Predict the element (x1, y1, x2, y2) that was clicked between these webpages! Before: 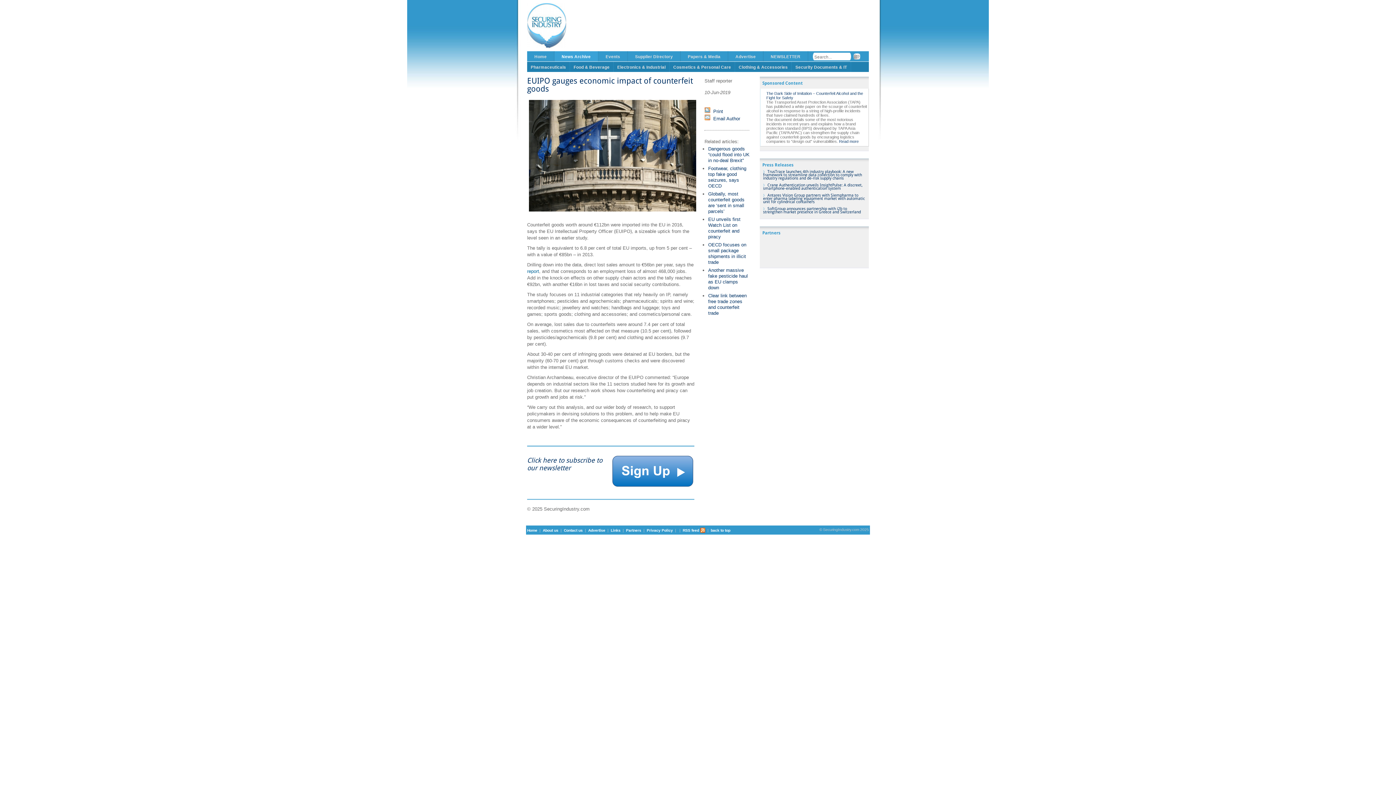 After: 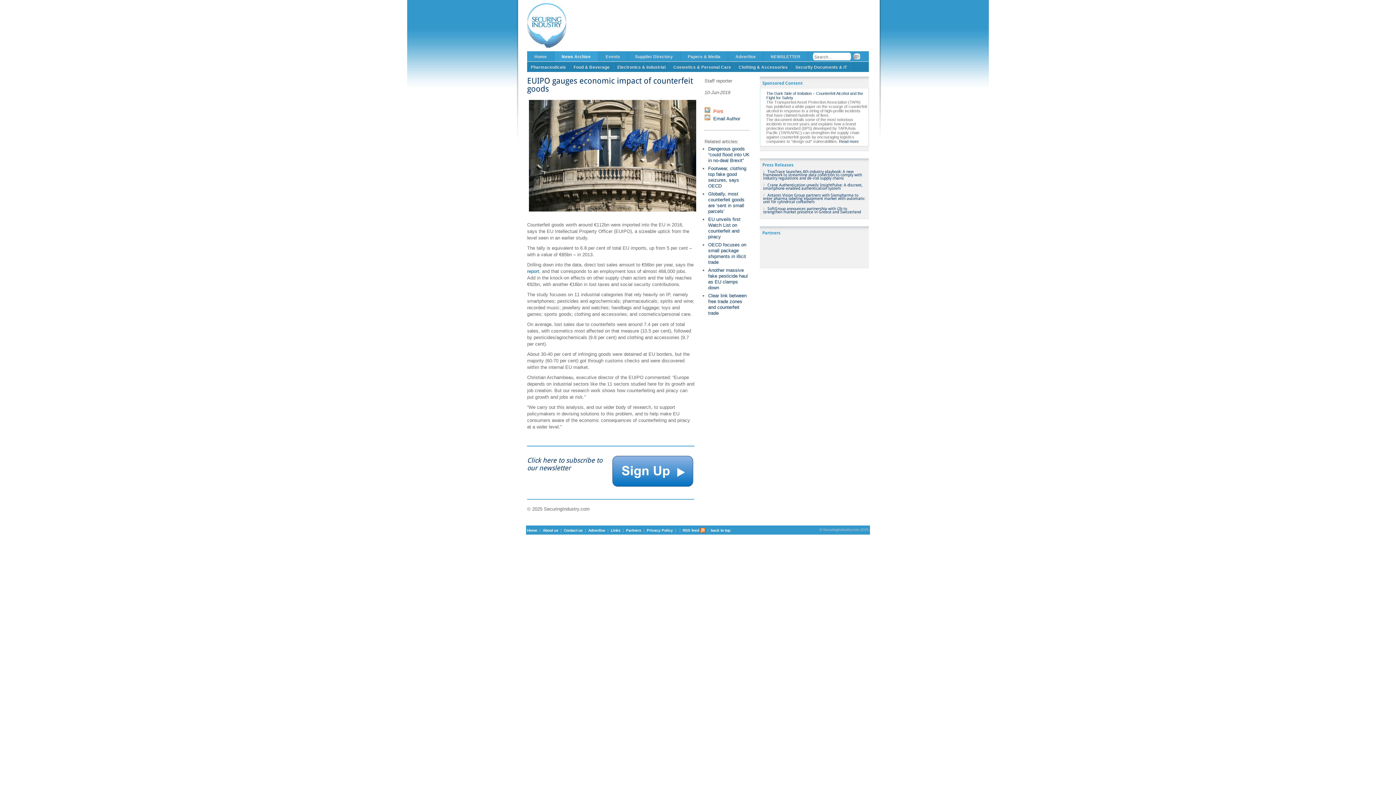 Action: label:   Print bbox: (704, 108, 723, 114)